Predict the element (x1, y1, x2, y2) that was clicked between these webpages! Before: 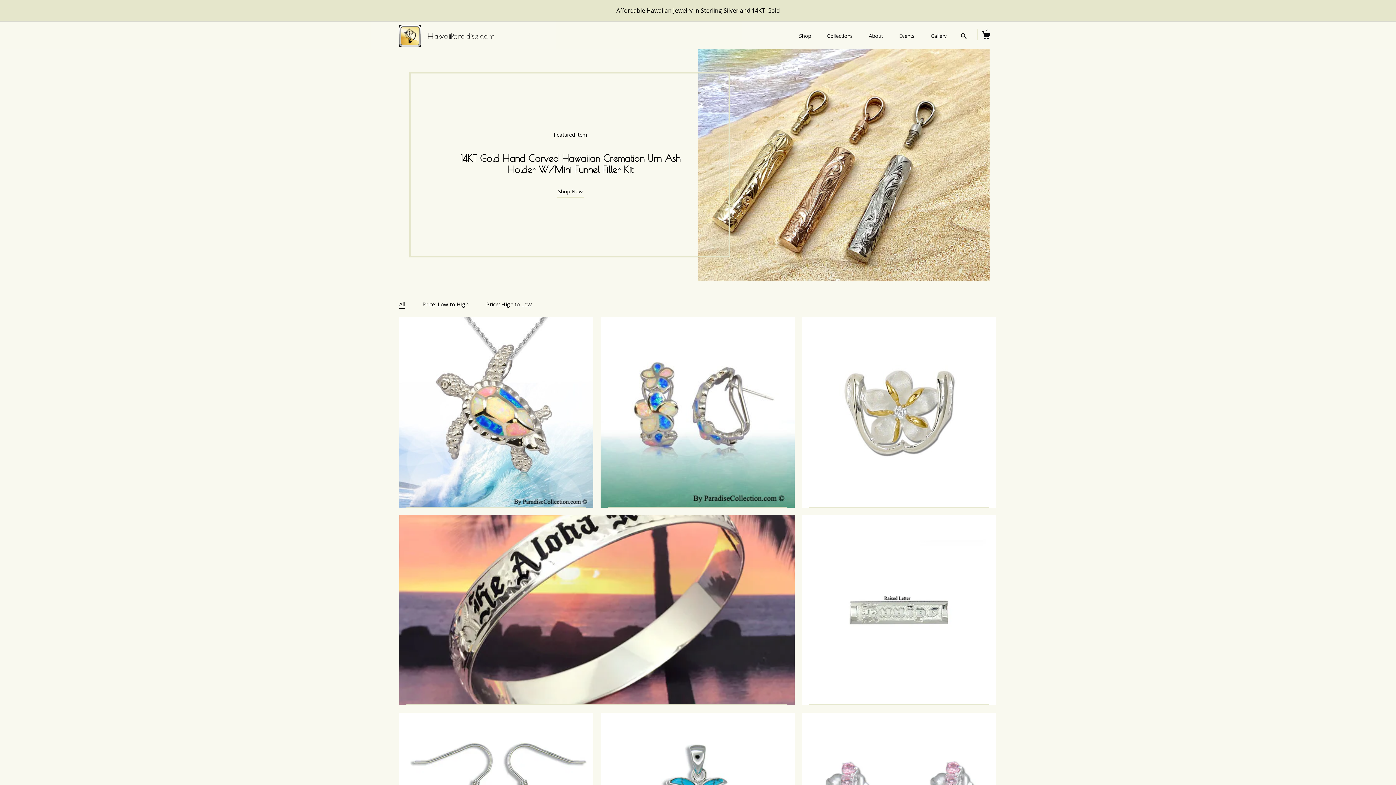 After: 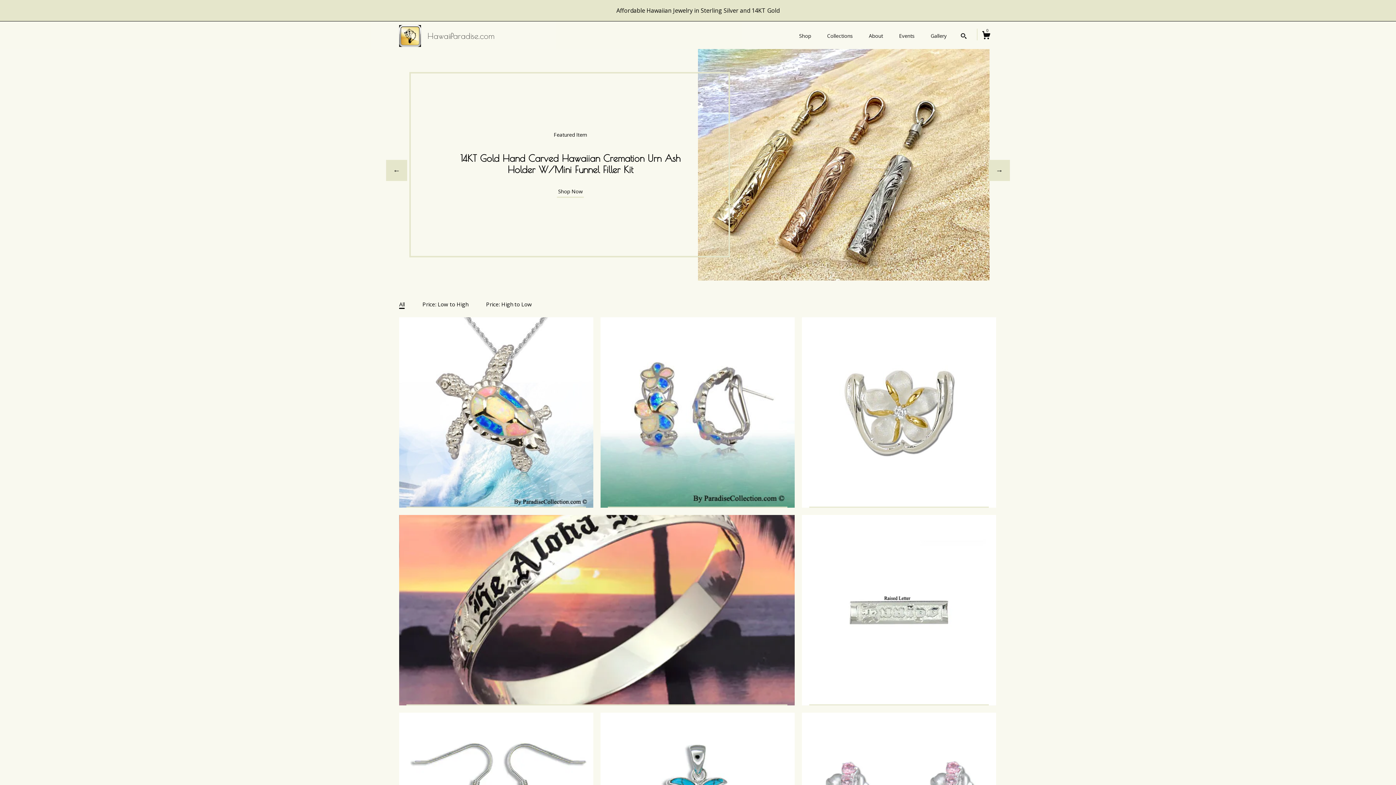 Action: label: 1 bbox: (958, 269, 962, 272)